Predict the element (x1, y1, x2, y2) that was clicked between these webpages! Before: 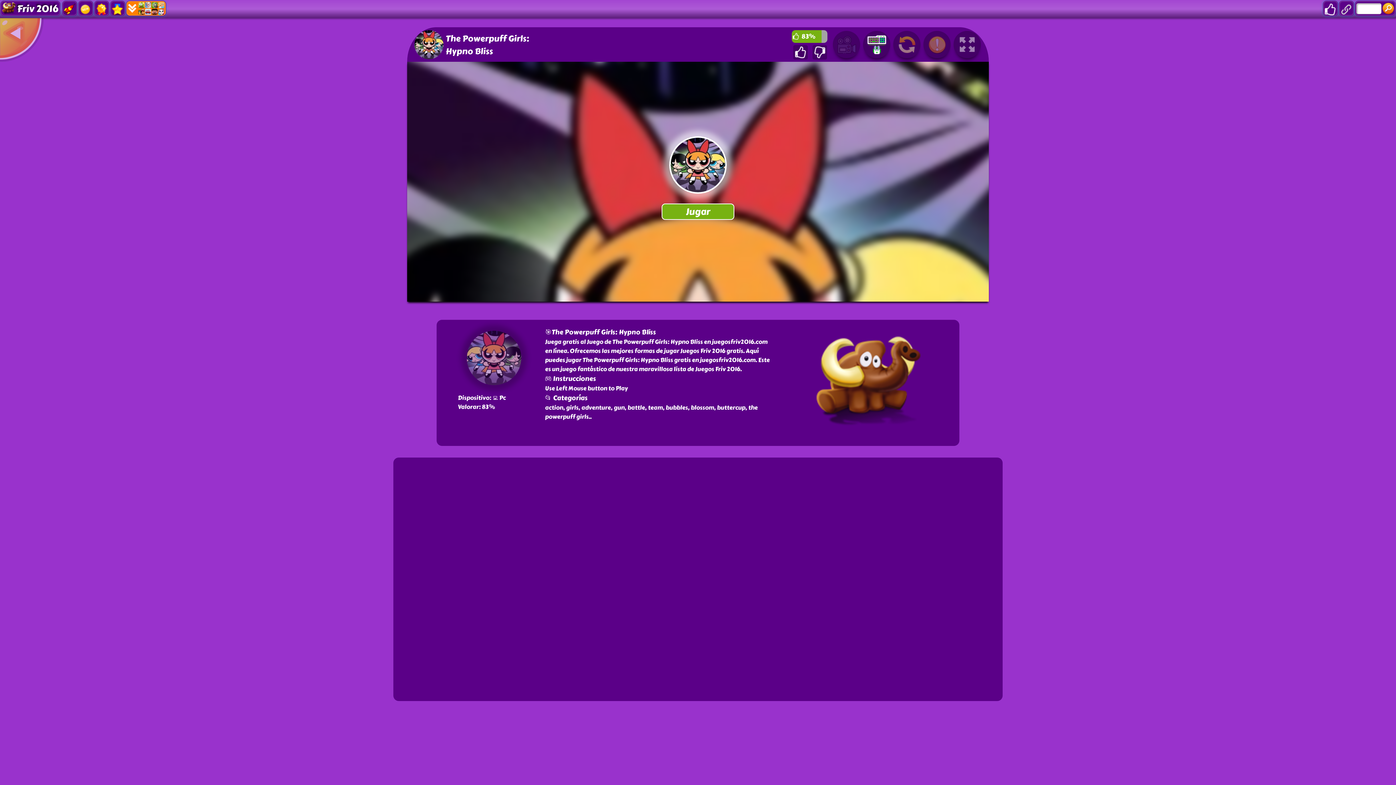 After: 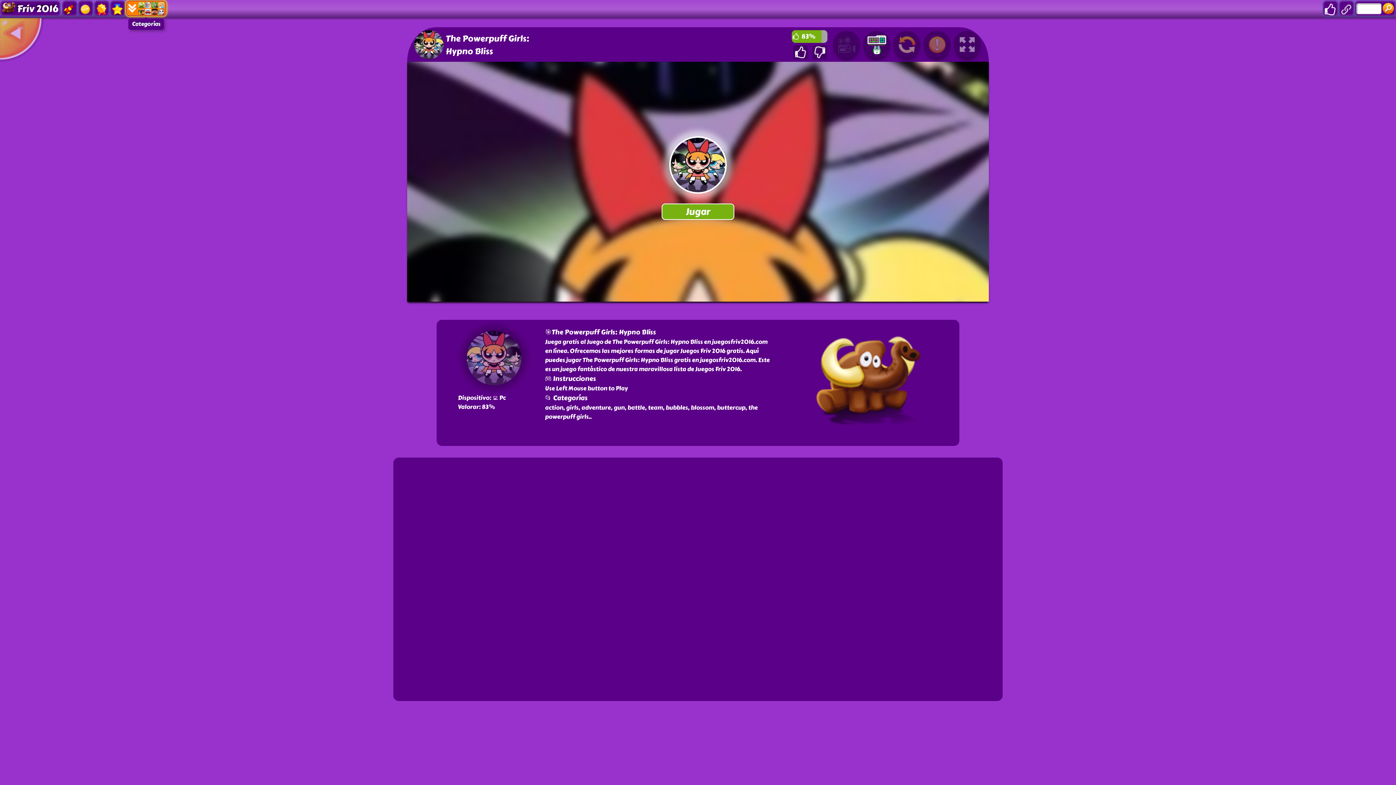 Action: bbox: (126, 0, 166, 16)